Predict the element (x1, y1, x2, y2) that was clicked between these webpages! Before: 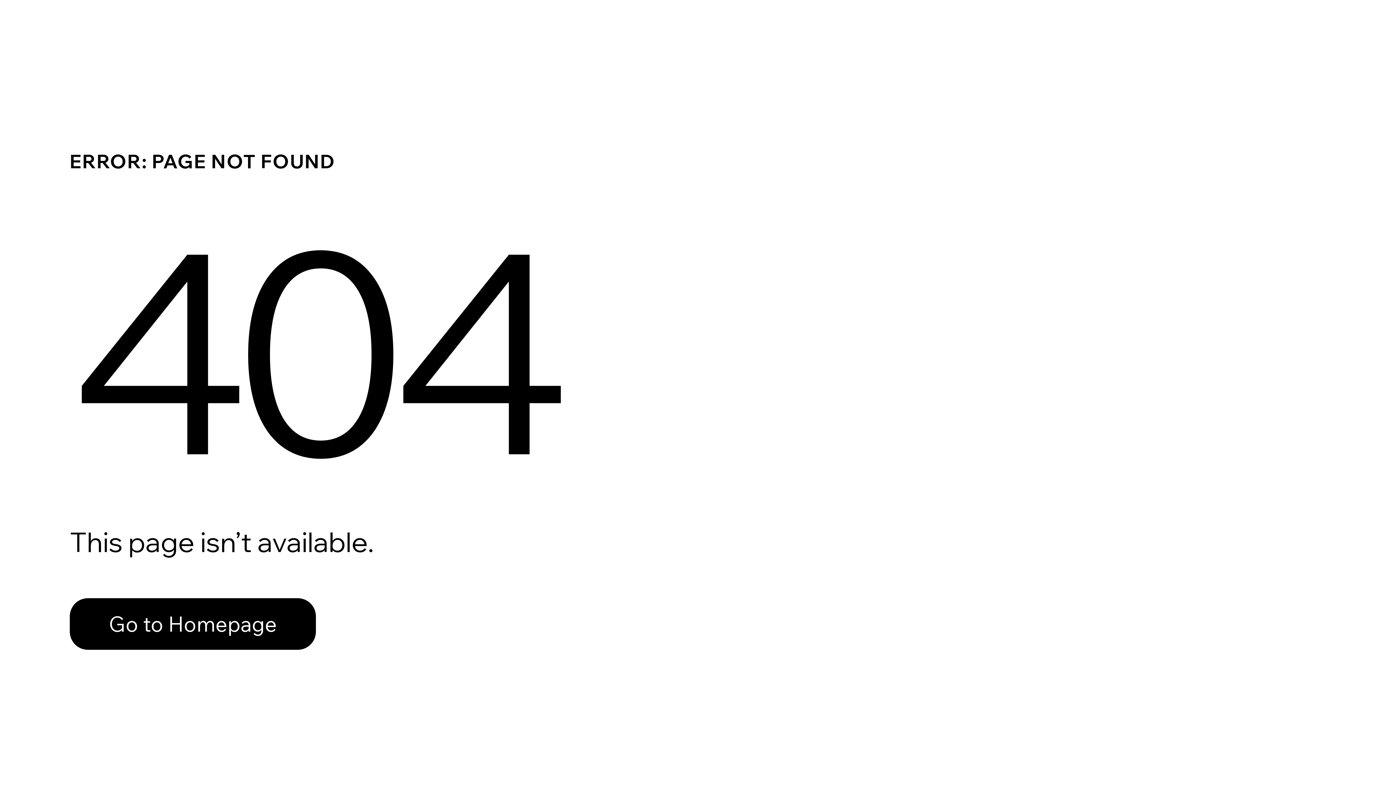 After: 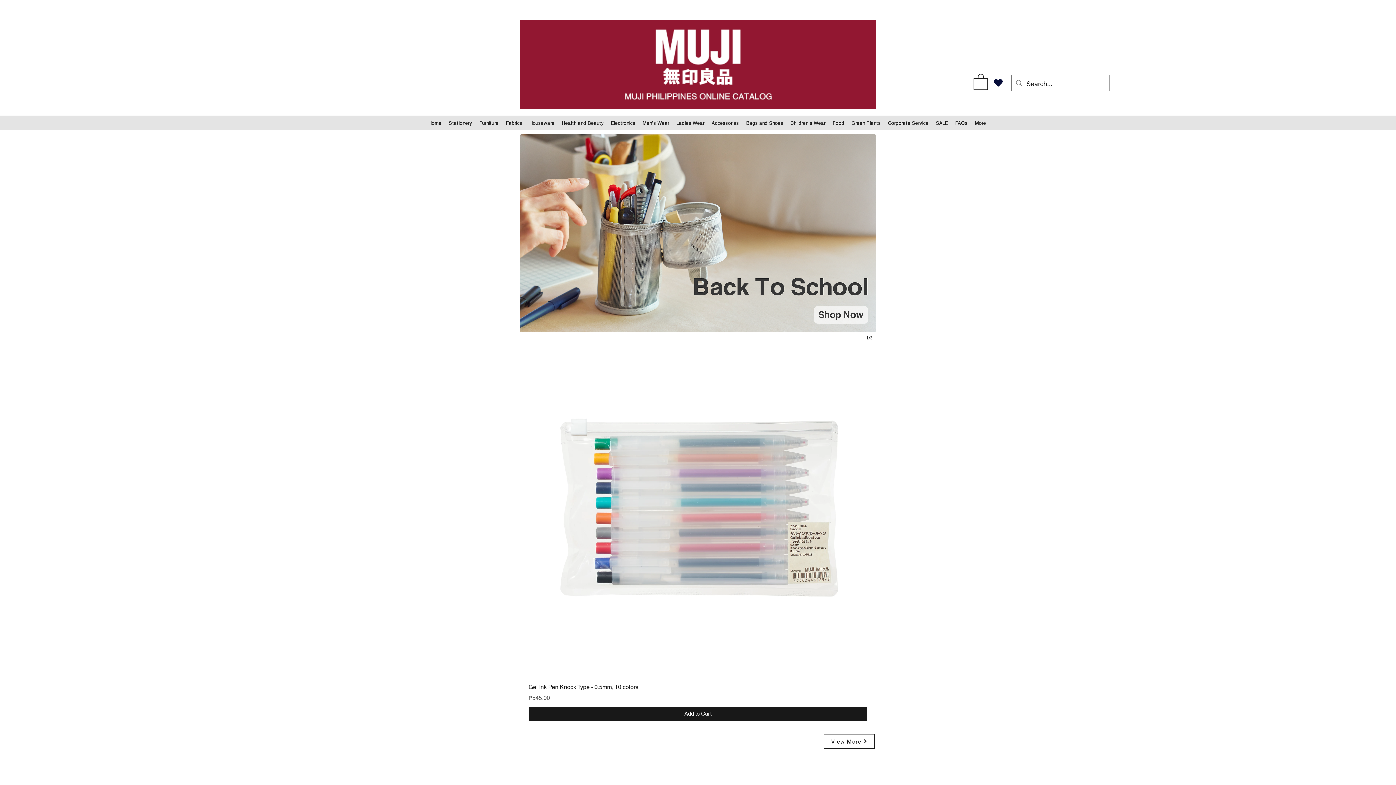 Action: bbox: (69, 598, 316, 650) label: Go to Homepage